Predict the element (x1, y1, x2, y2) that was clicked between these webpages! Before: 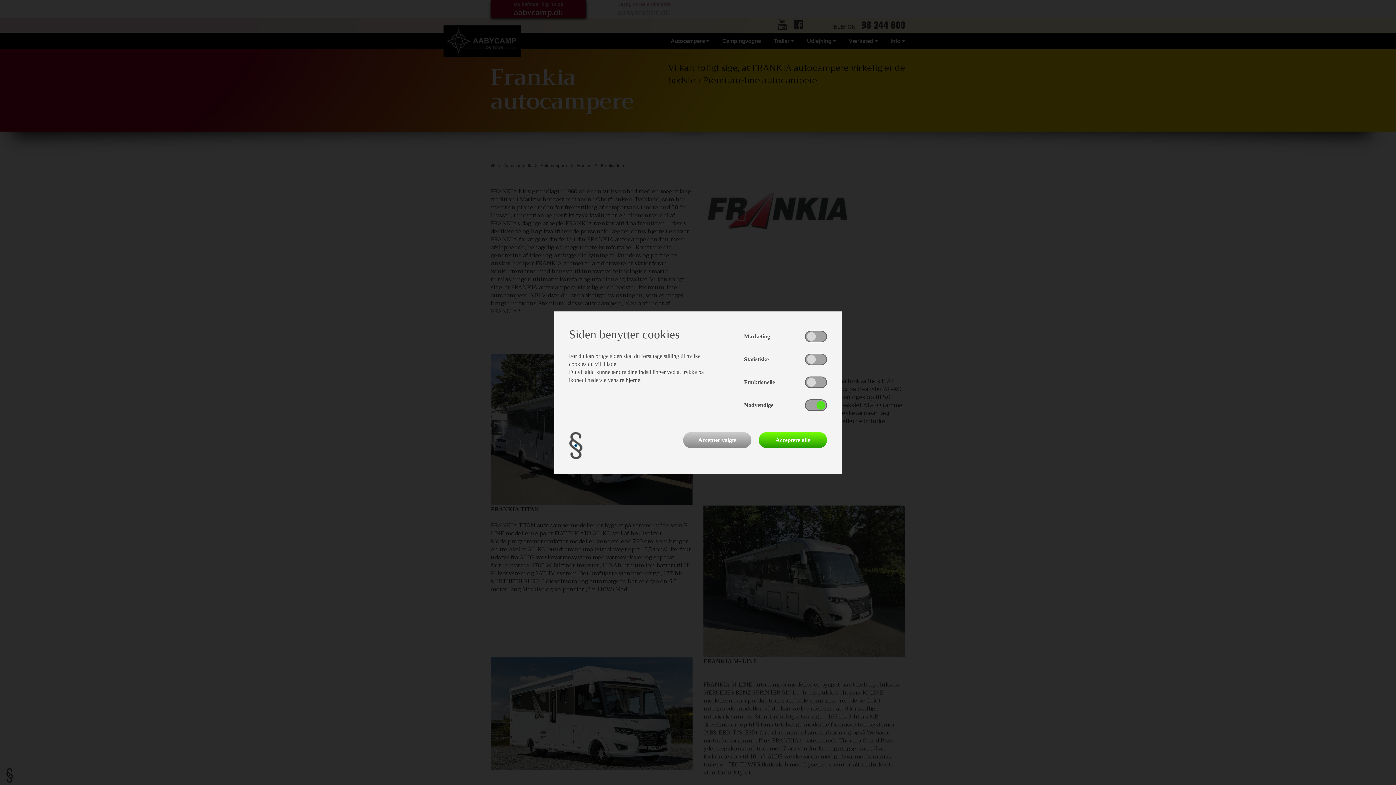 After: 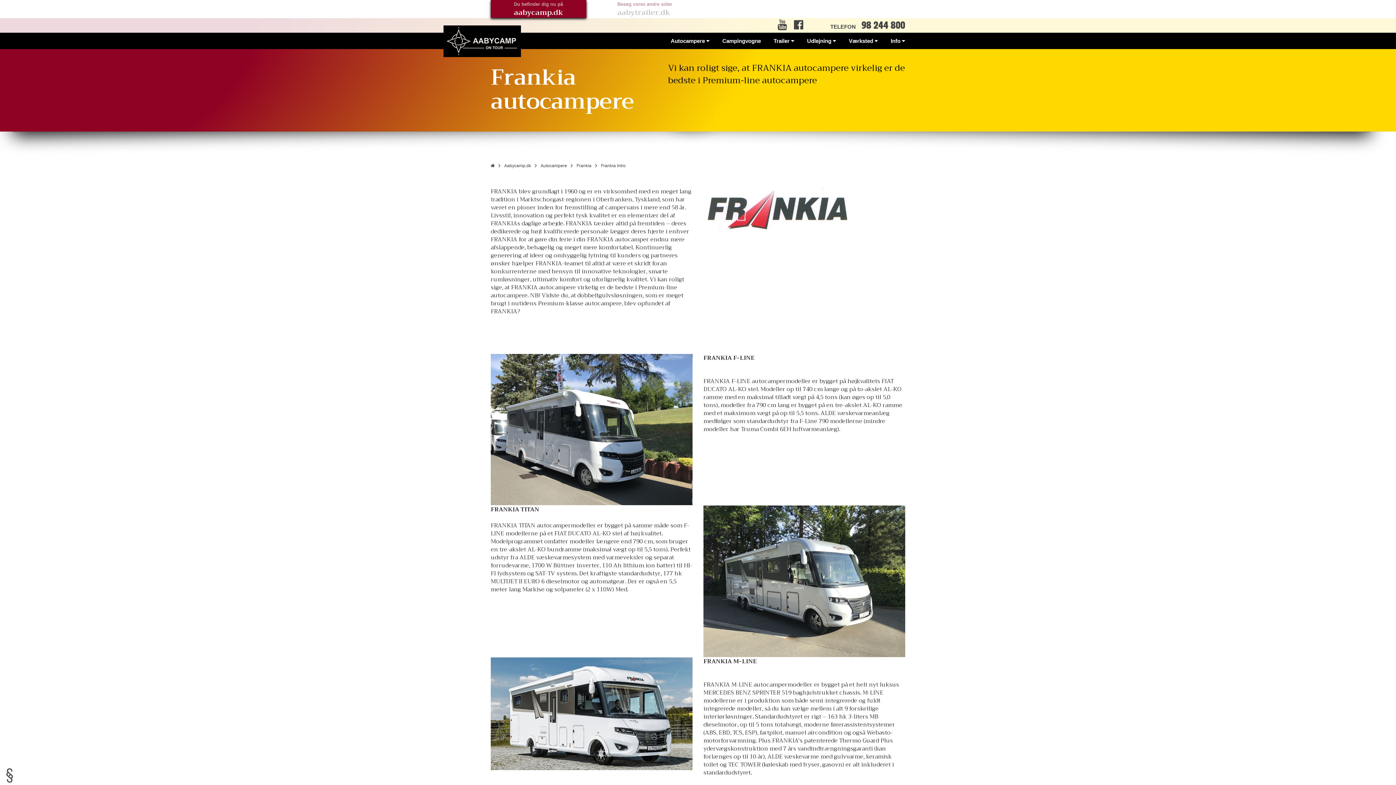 Action: bbox: (758, 432, 827, 448) label: Acceptere alle